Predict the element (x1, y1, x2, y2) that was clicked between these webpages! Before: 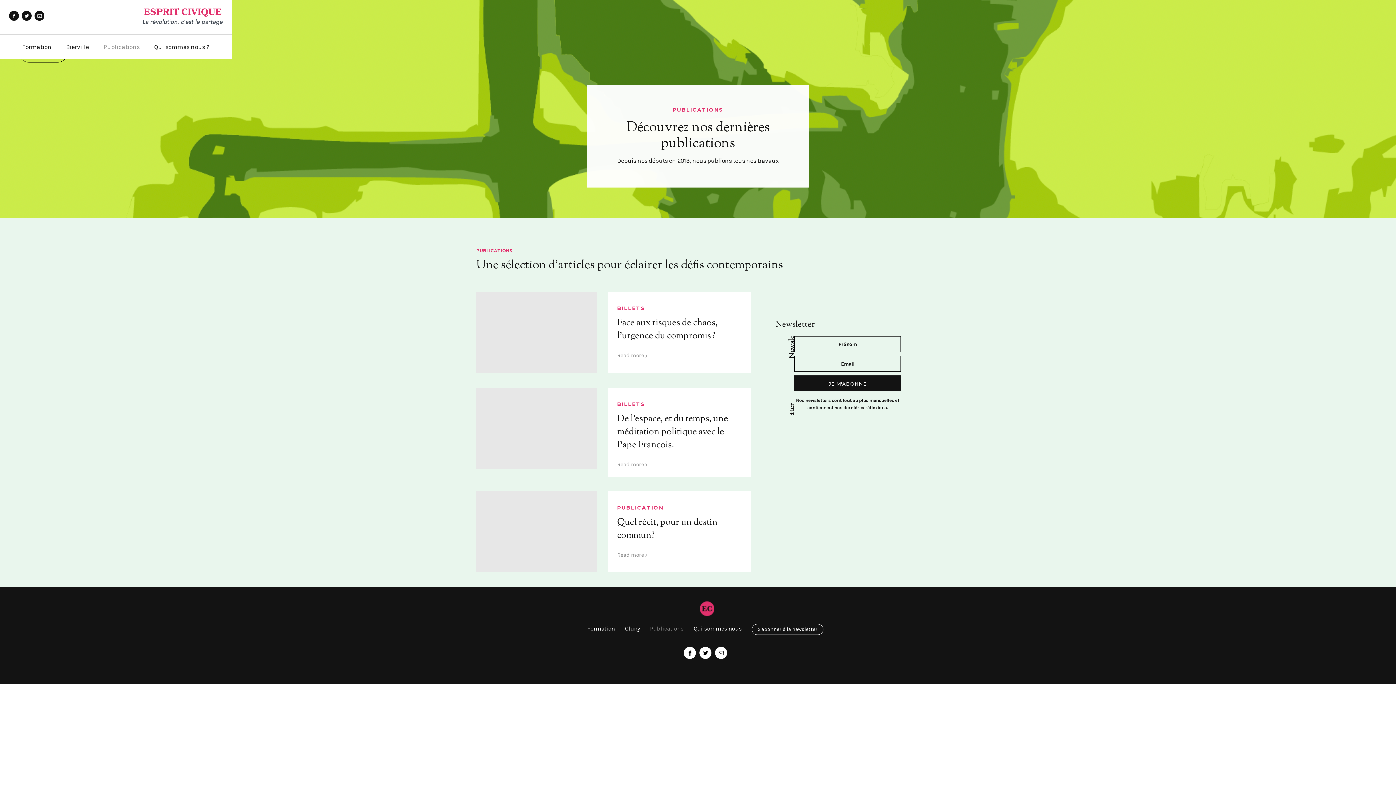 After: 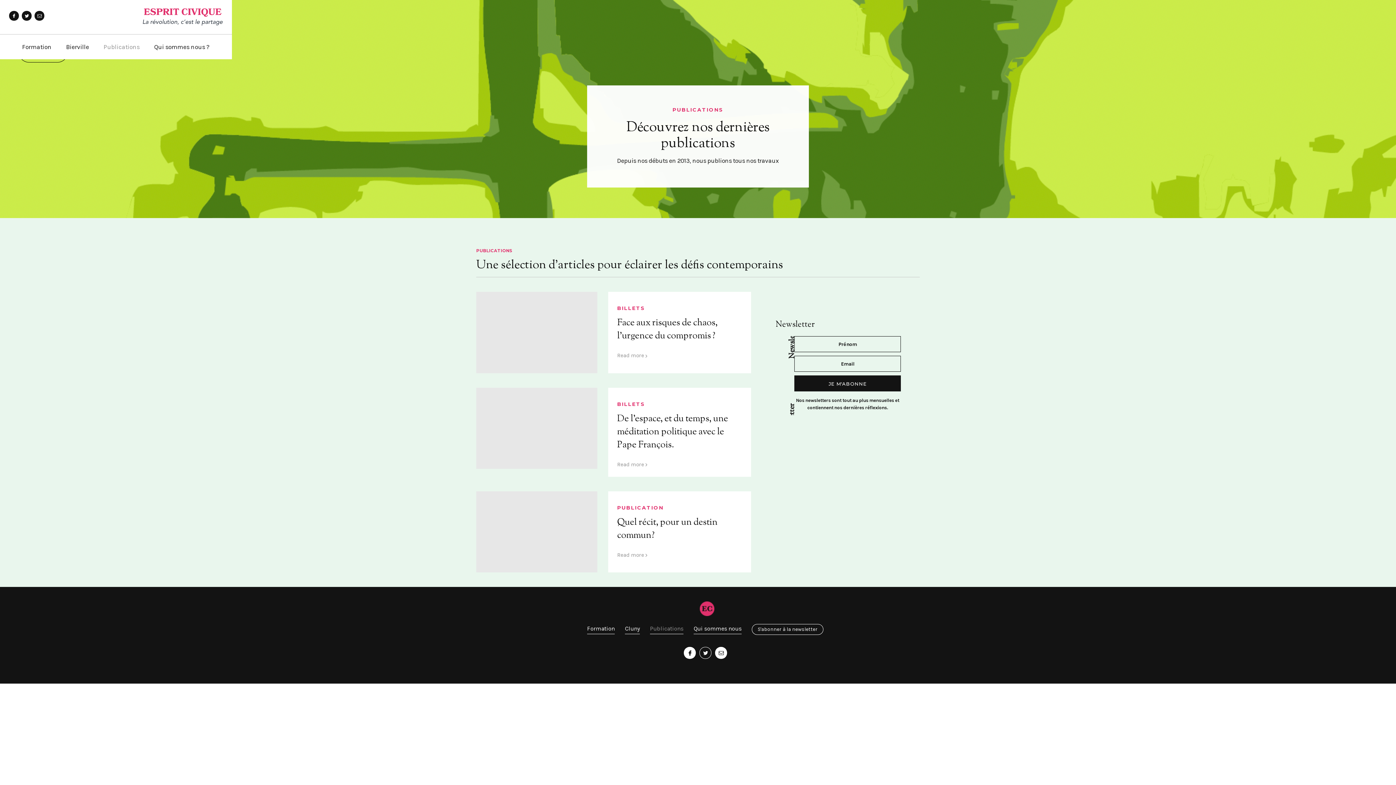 Action: bbox: (699, 647, 711, 659)